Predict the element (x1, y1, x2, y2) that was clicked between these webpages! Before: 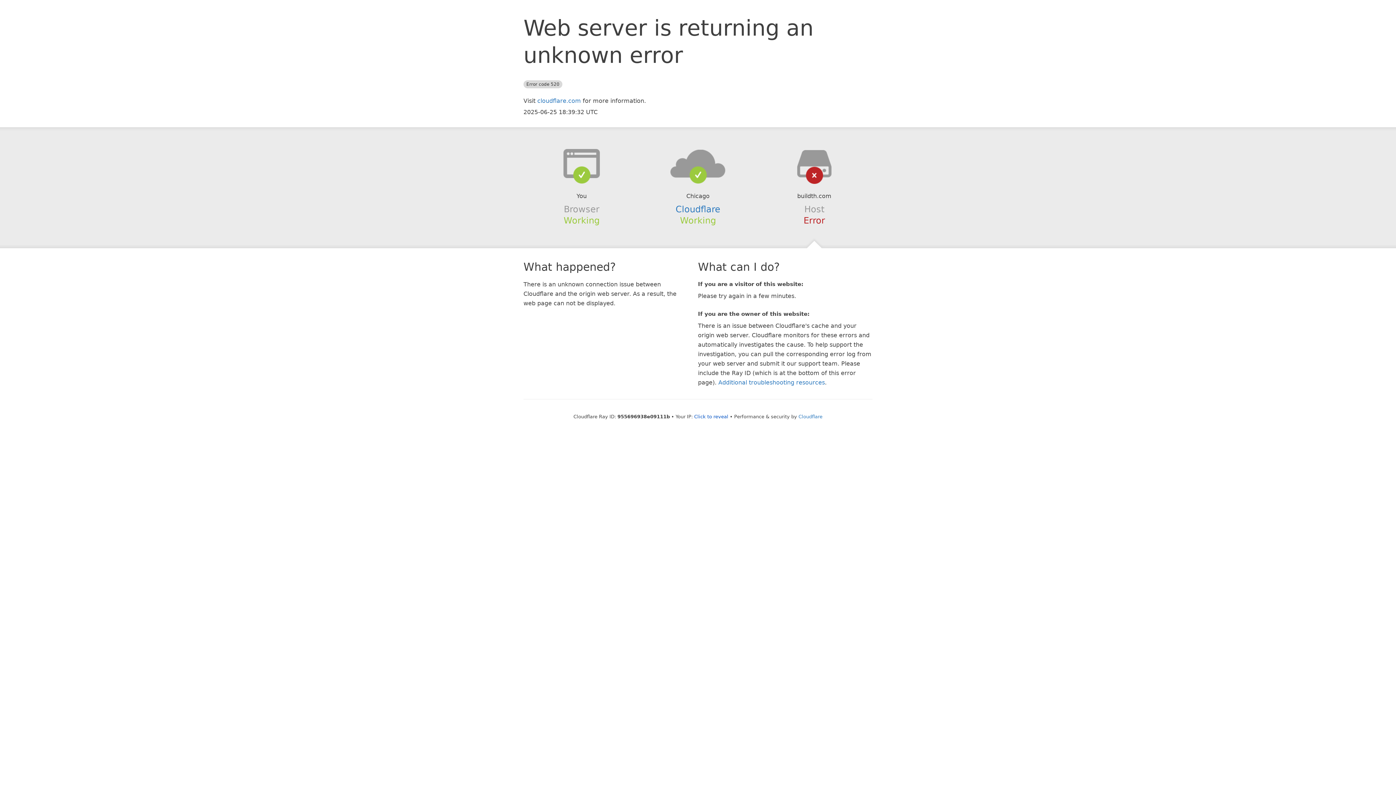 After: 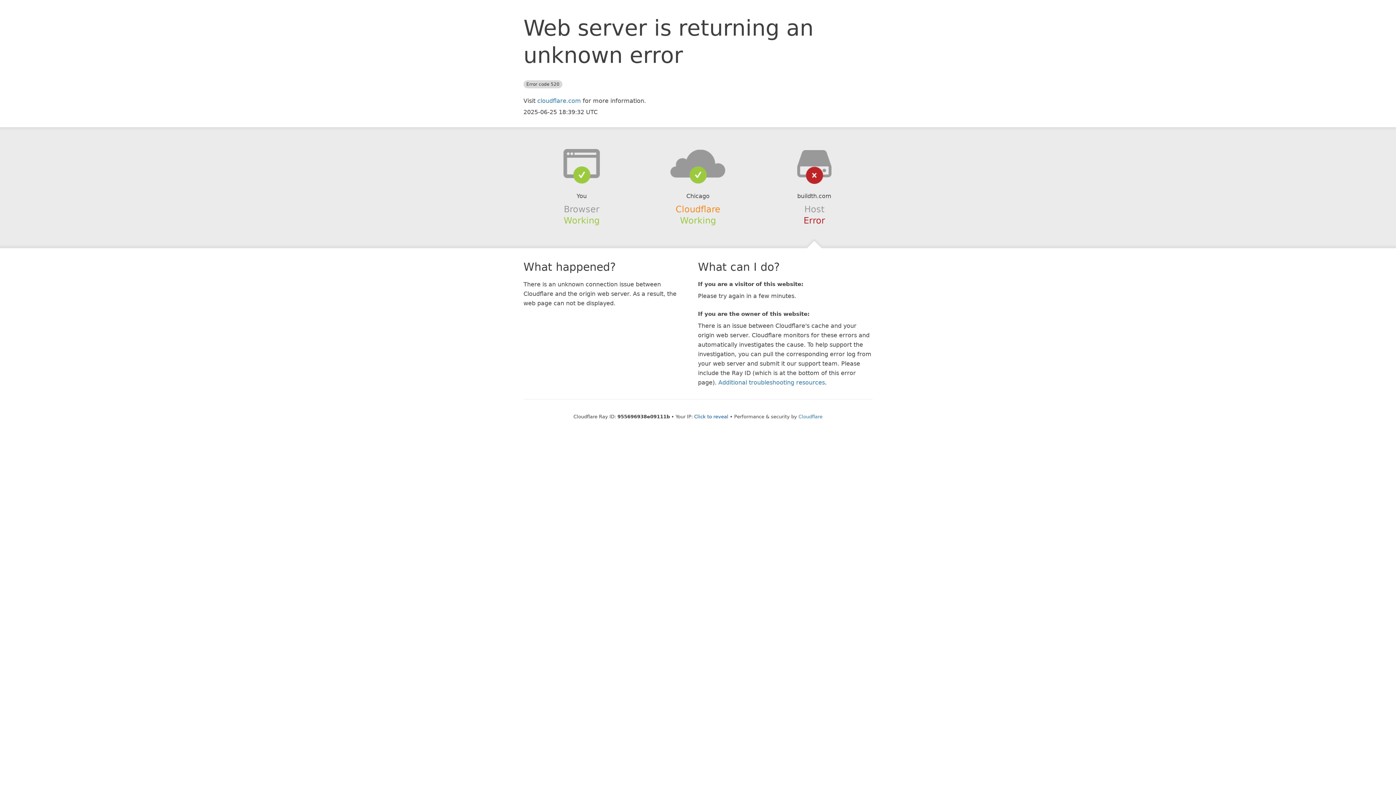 Action: bbox: (675, 204, 720, 214) label: Cloudflare